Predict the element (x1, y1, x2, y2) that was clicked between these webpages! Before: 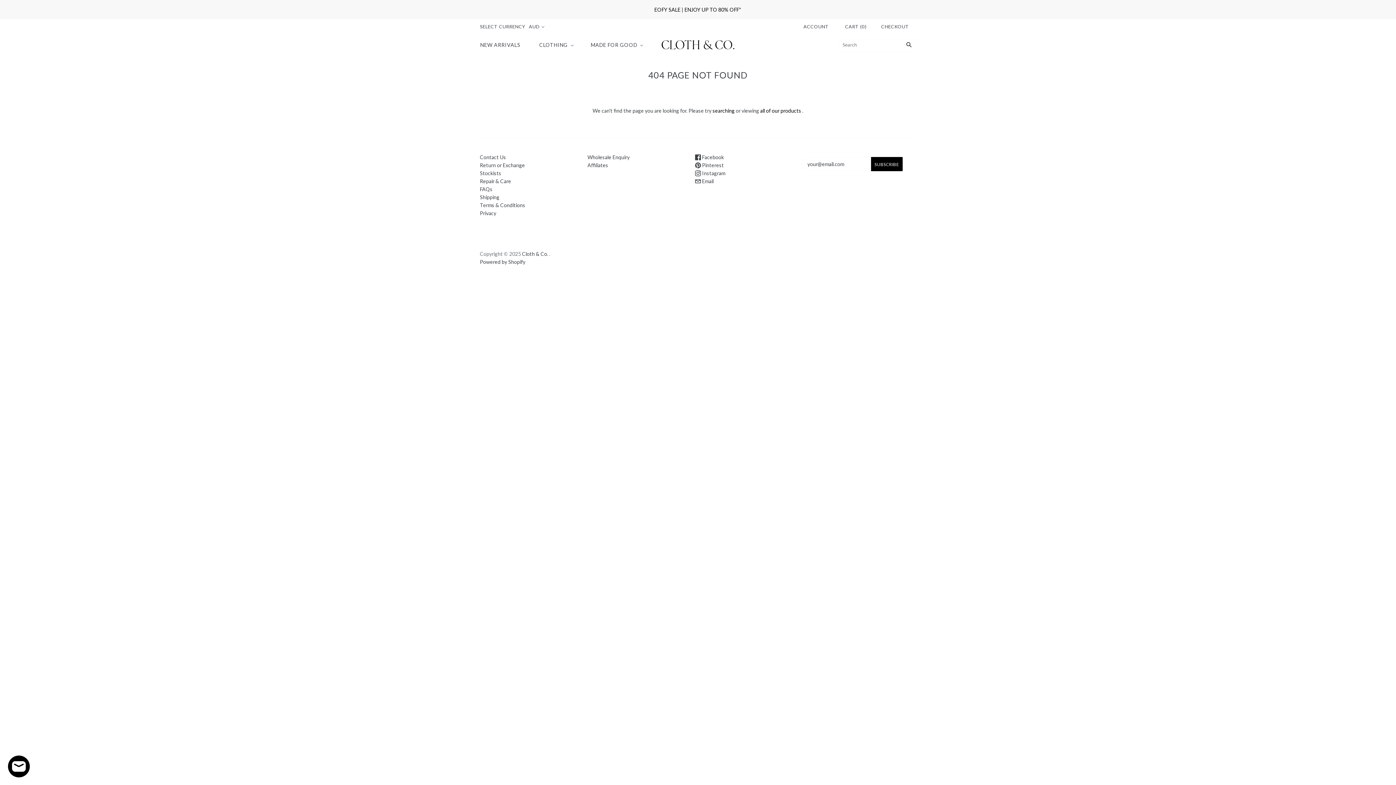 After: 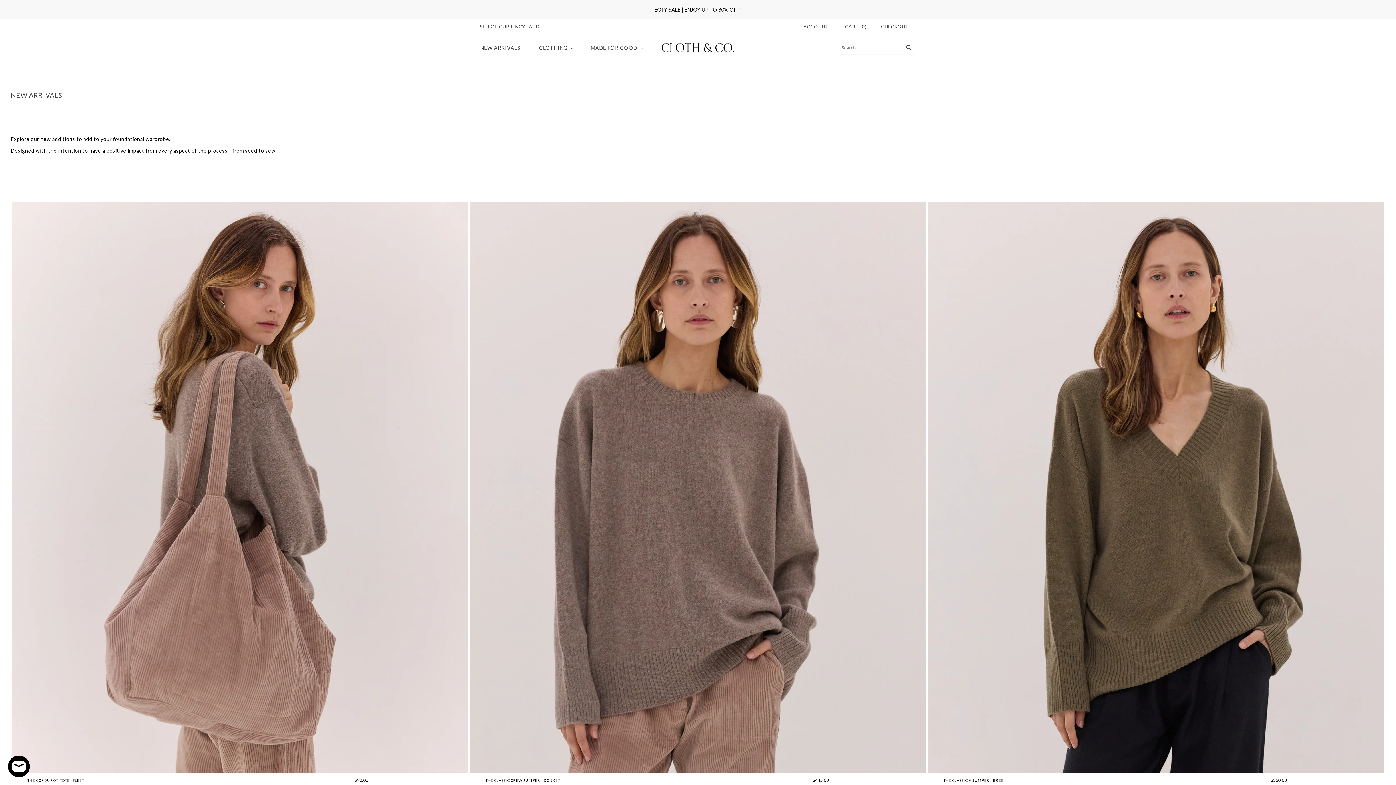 Action: bbox: (470, 34, 529, 55) label: NEW ARRIVALS